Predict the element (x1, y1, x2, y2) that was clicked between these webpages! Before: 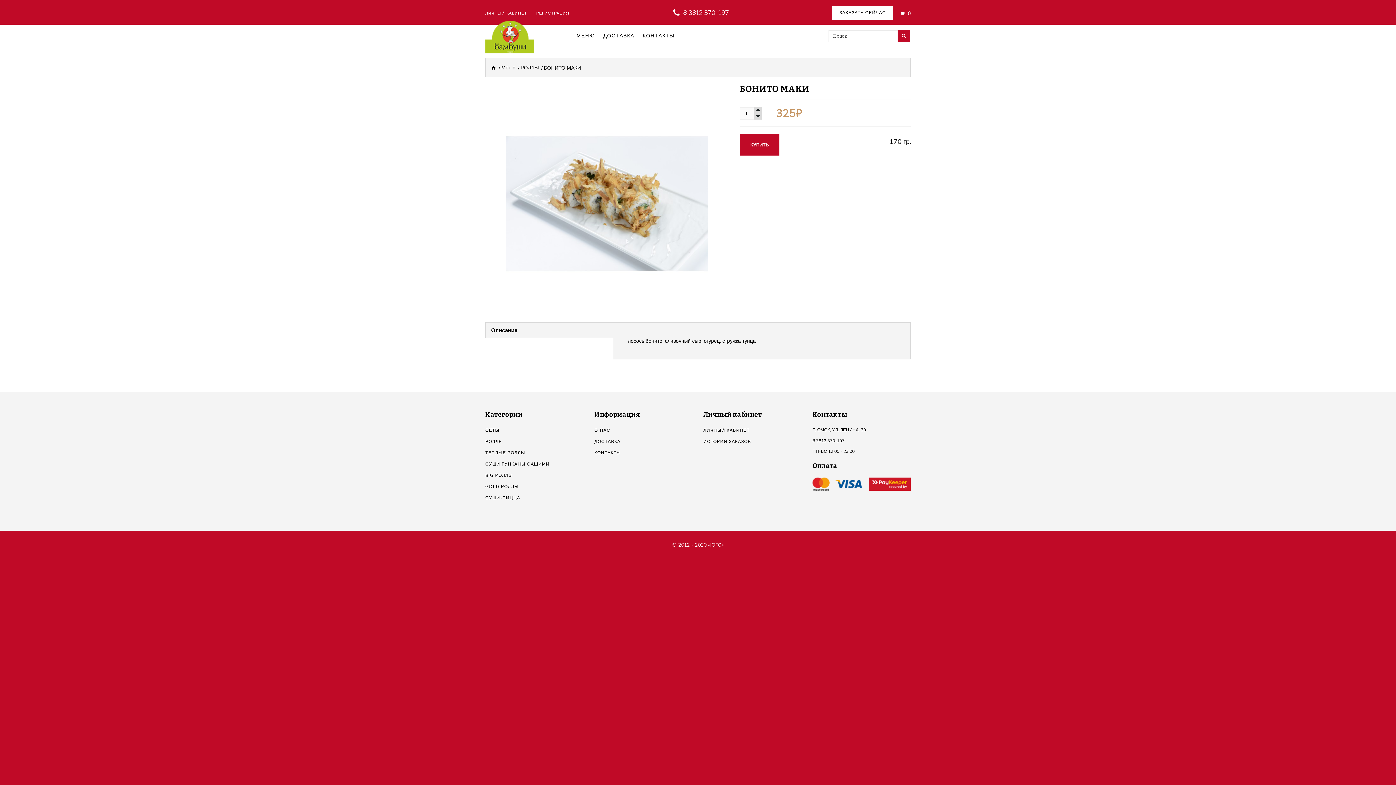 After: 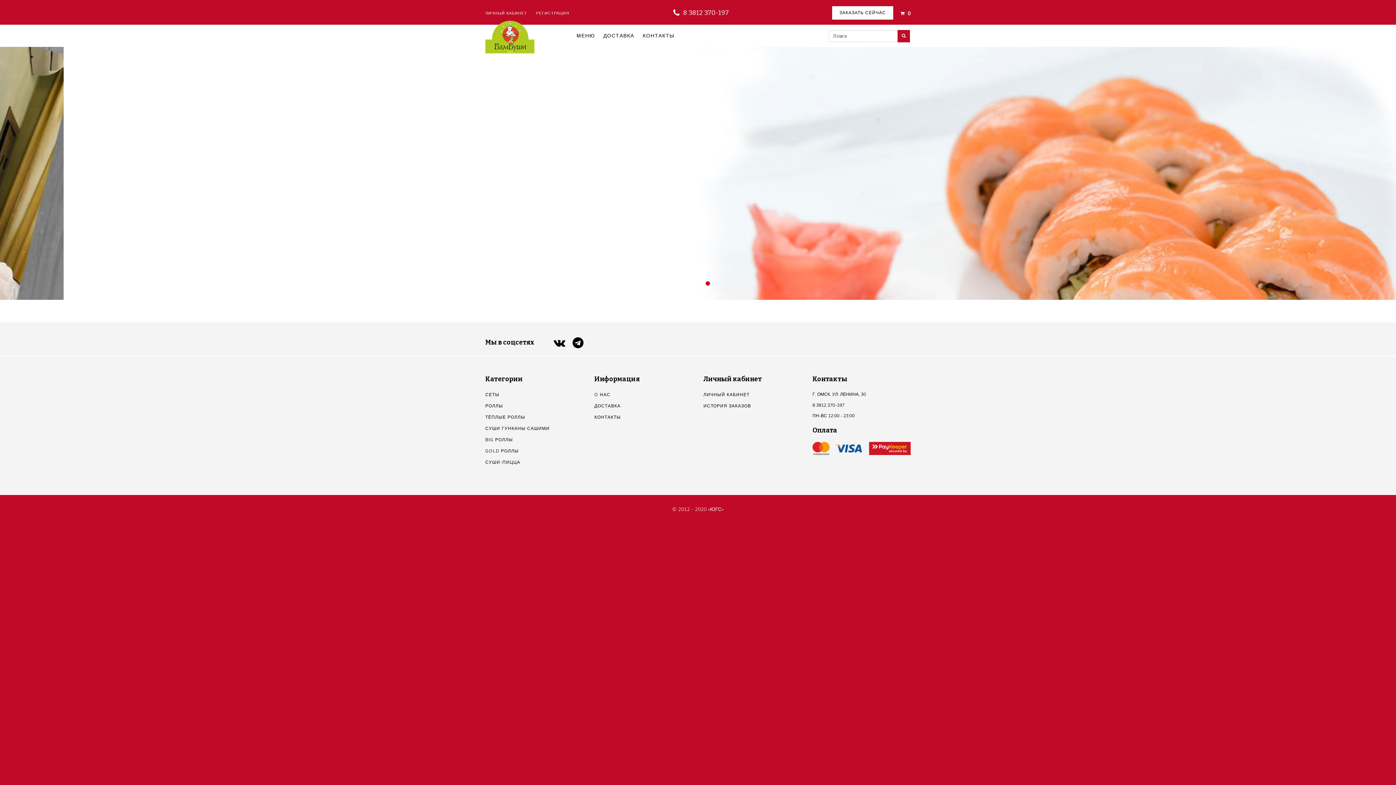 Action: bbox: (491, 62, 496, 73)